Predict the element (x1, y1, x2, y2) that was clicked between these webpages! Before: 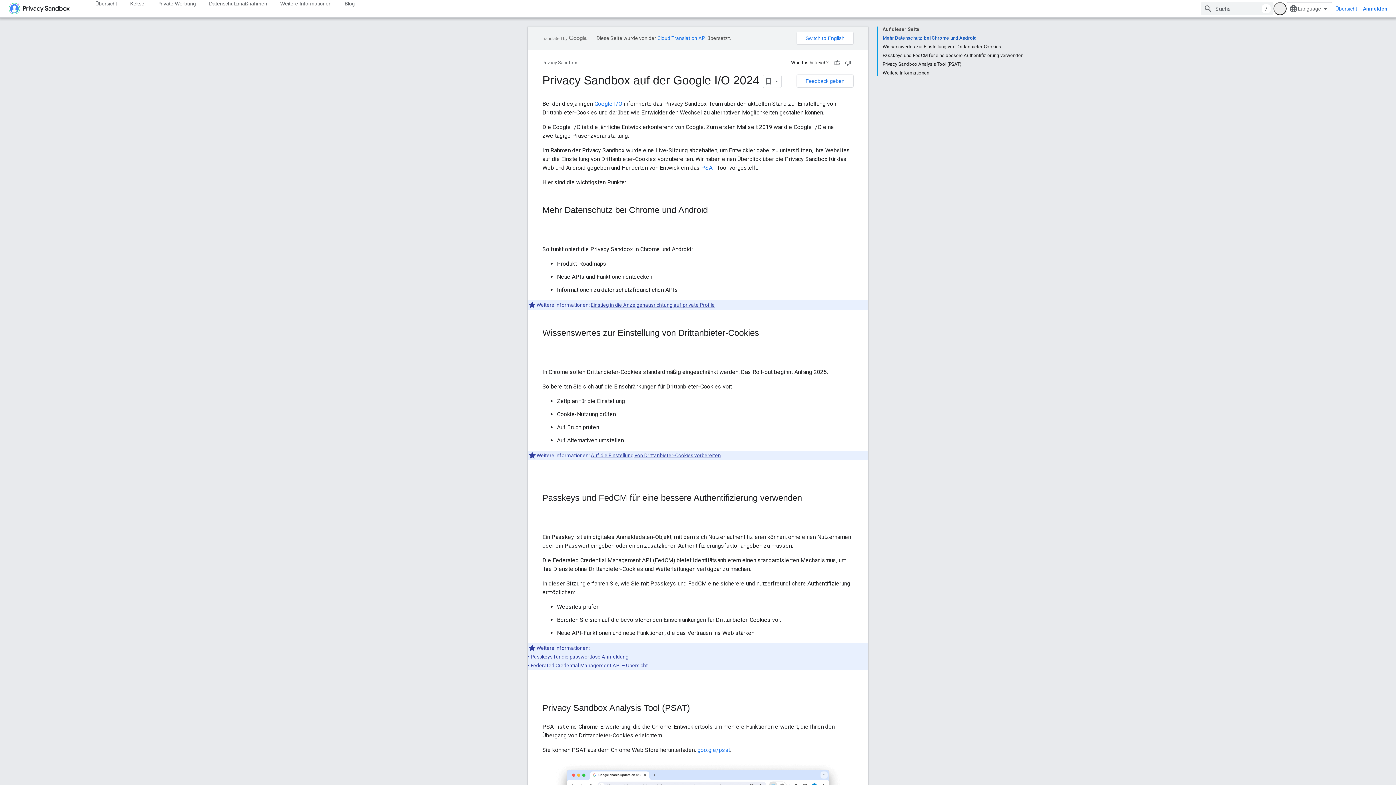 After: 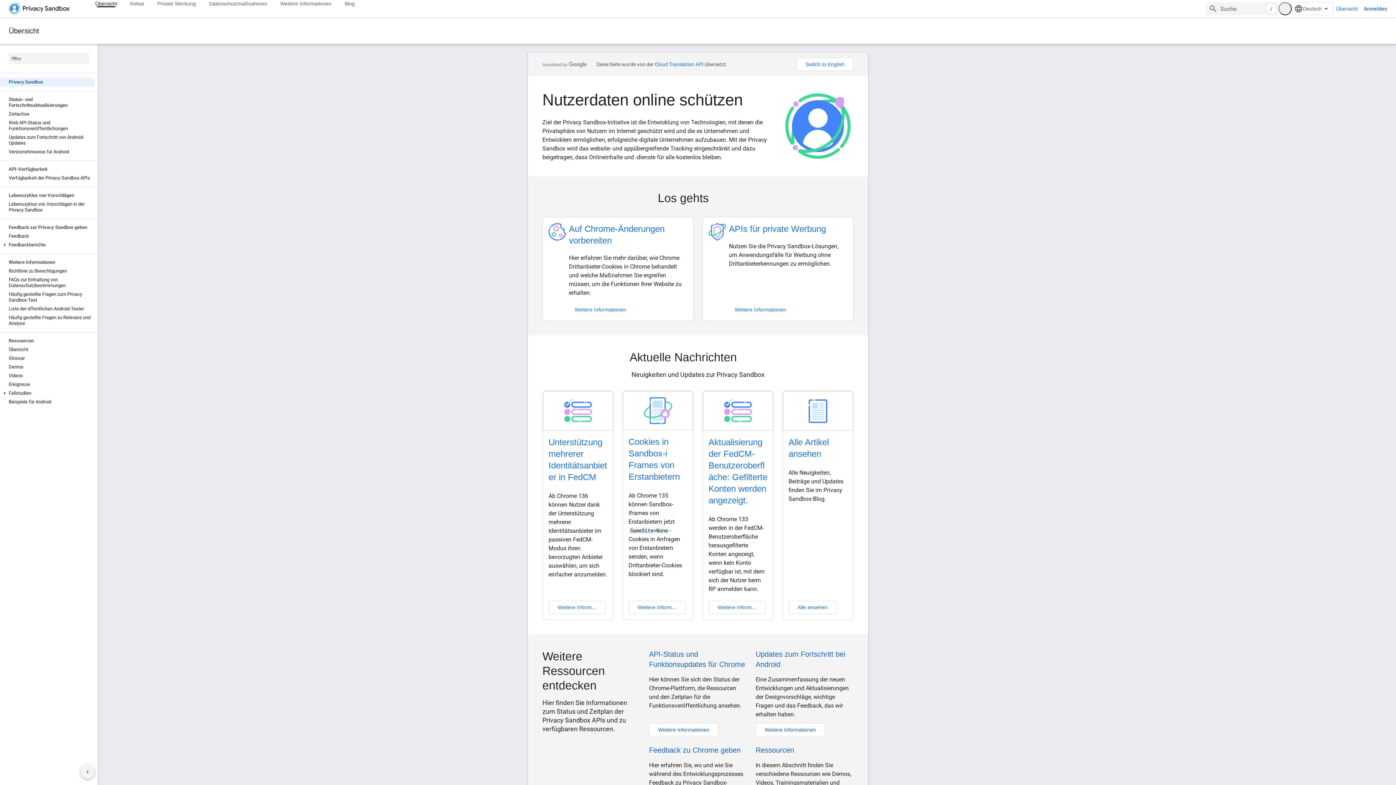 Action: bbox: (88, 0, 123, 7) label: Übersicht